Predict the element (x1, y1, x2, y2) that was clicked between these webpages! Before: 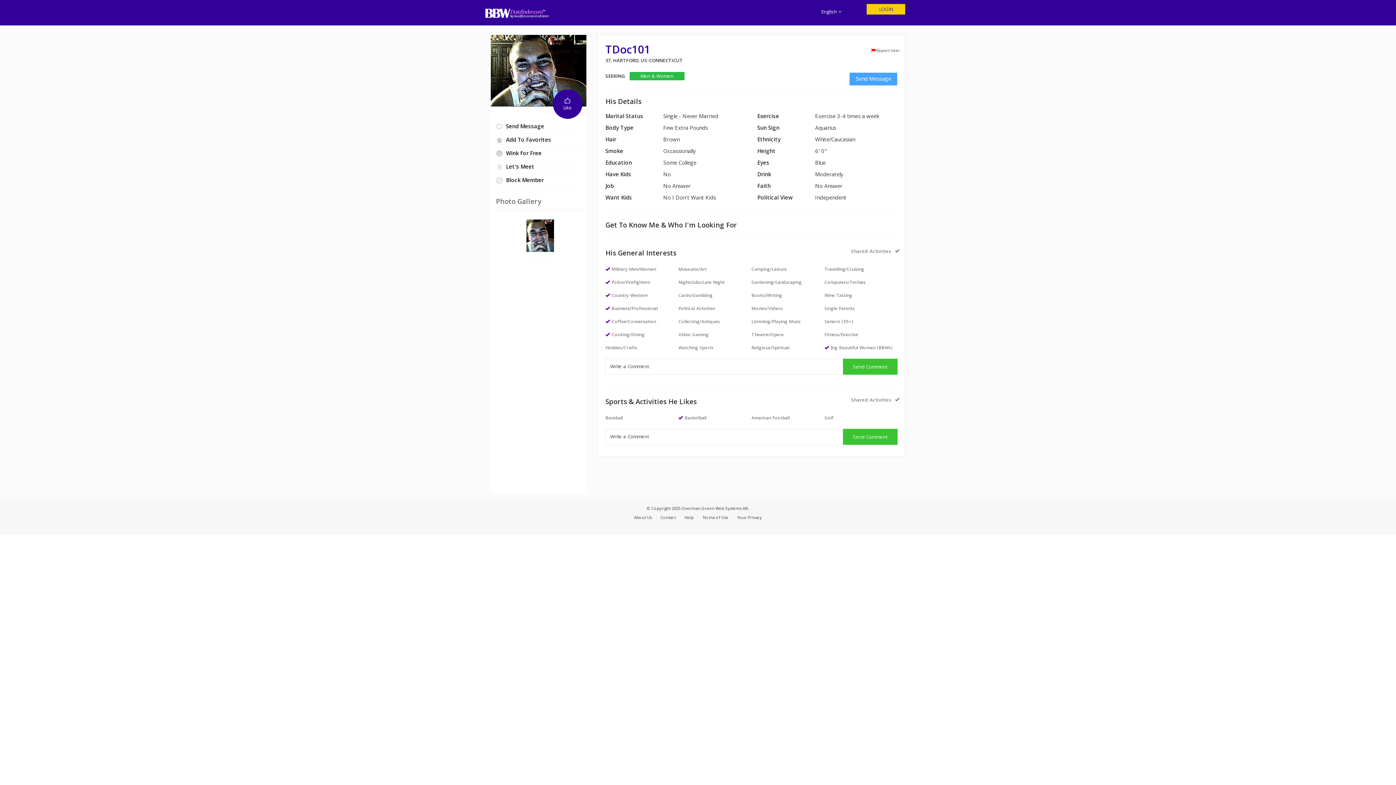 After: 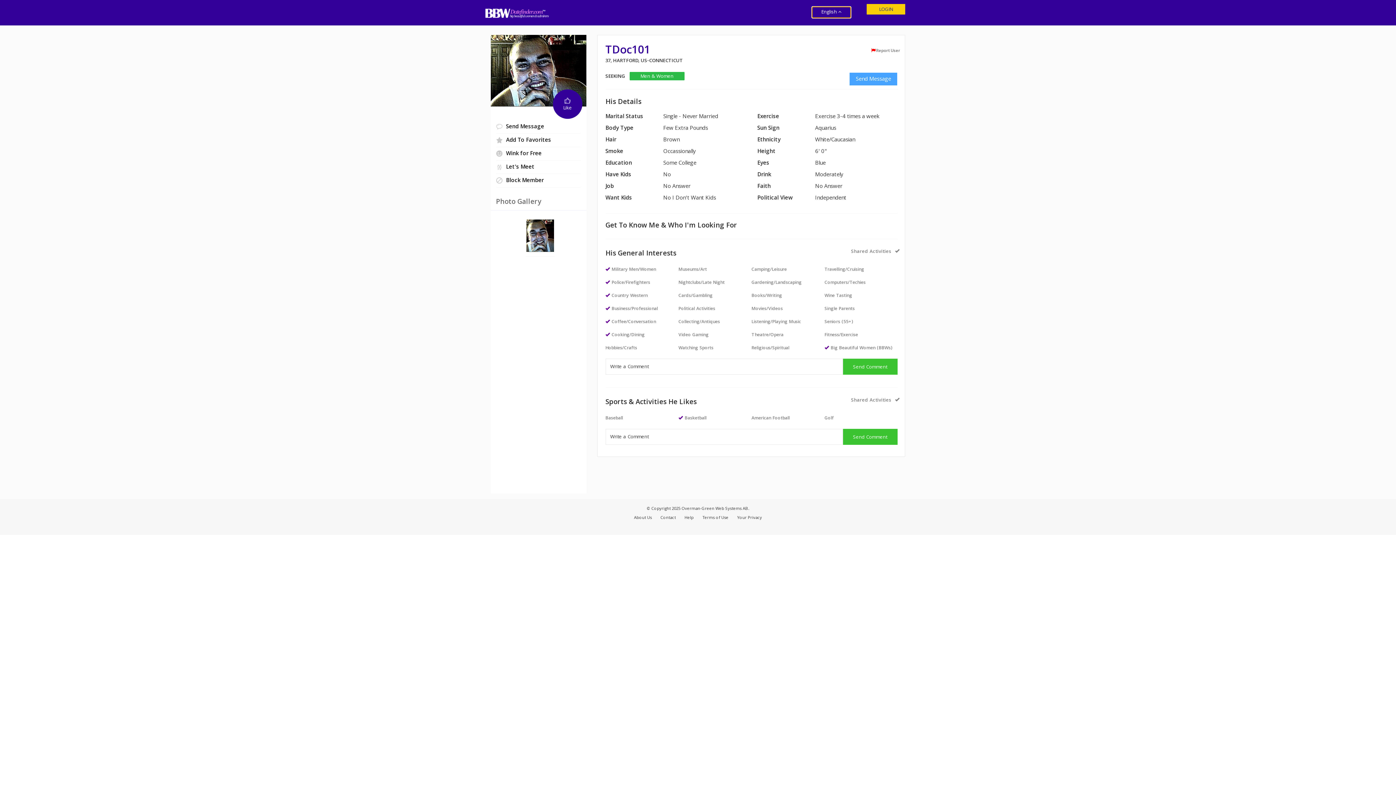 Action: label: English  bbox: (812, 6, 851, 18)